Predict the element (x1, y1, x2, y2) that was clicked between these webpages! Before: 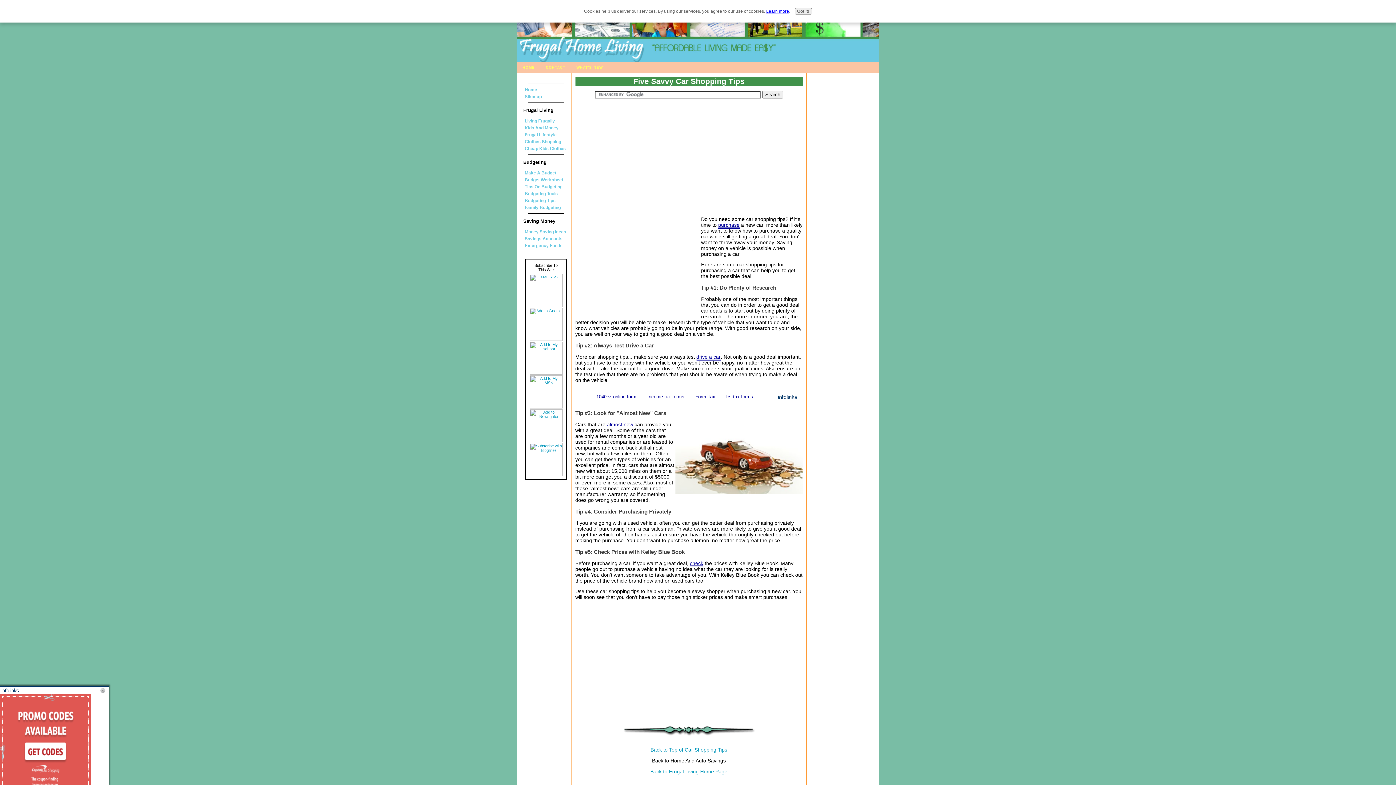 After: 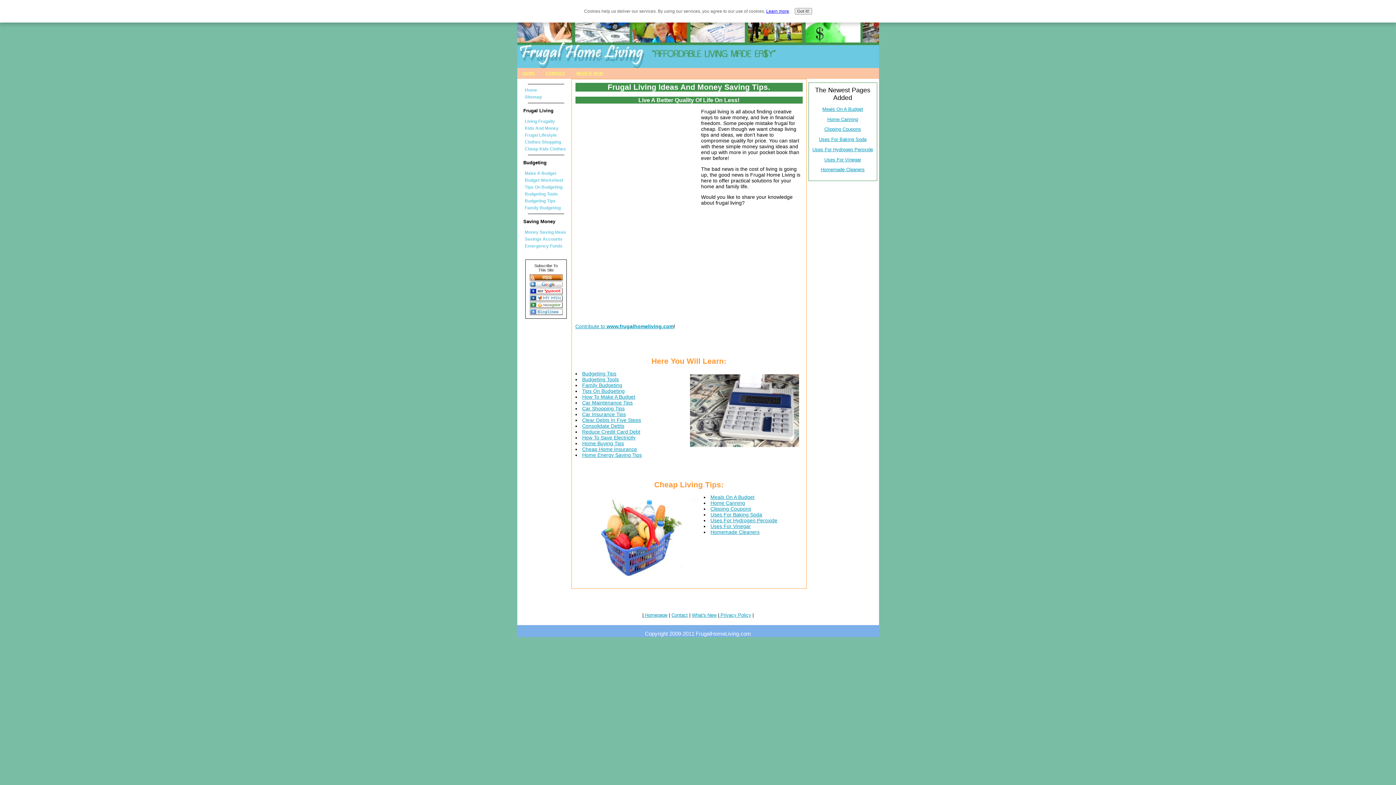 Action: bbox: (650, 768, 727, 774) label: Back to Frugal Living Home Page